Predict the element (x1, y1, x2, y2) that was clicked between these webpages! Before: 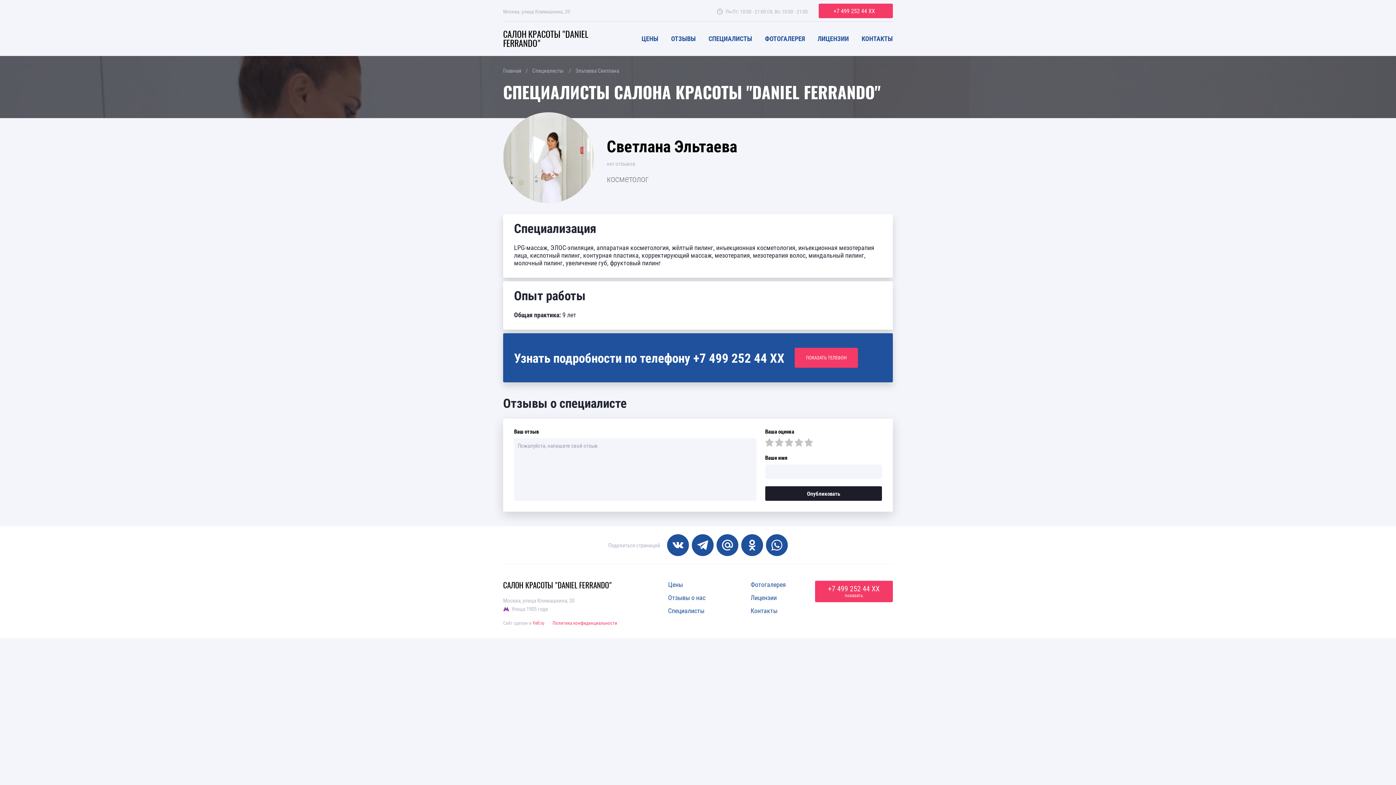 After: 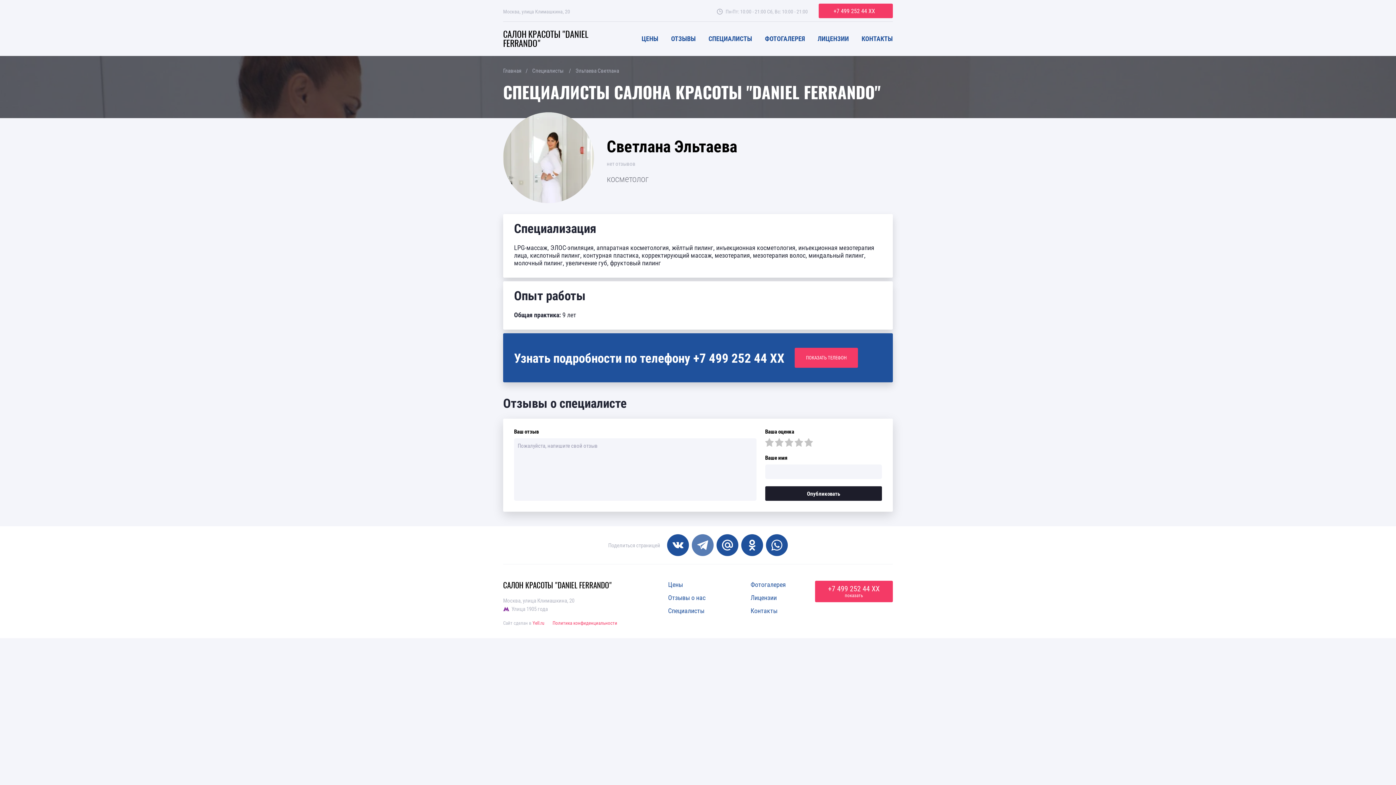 Action: bbox: (692, 534, 713, 556)